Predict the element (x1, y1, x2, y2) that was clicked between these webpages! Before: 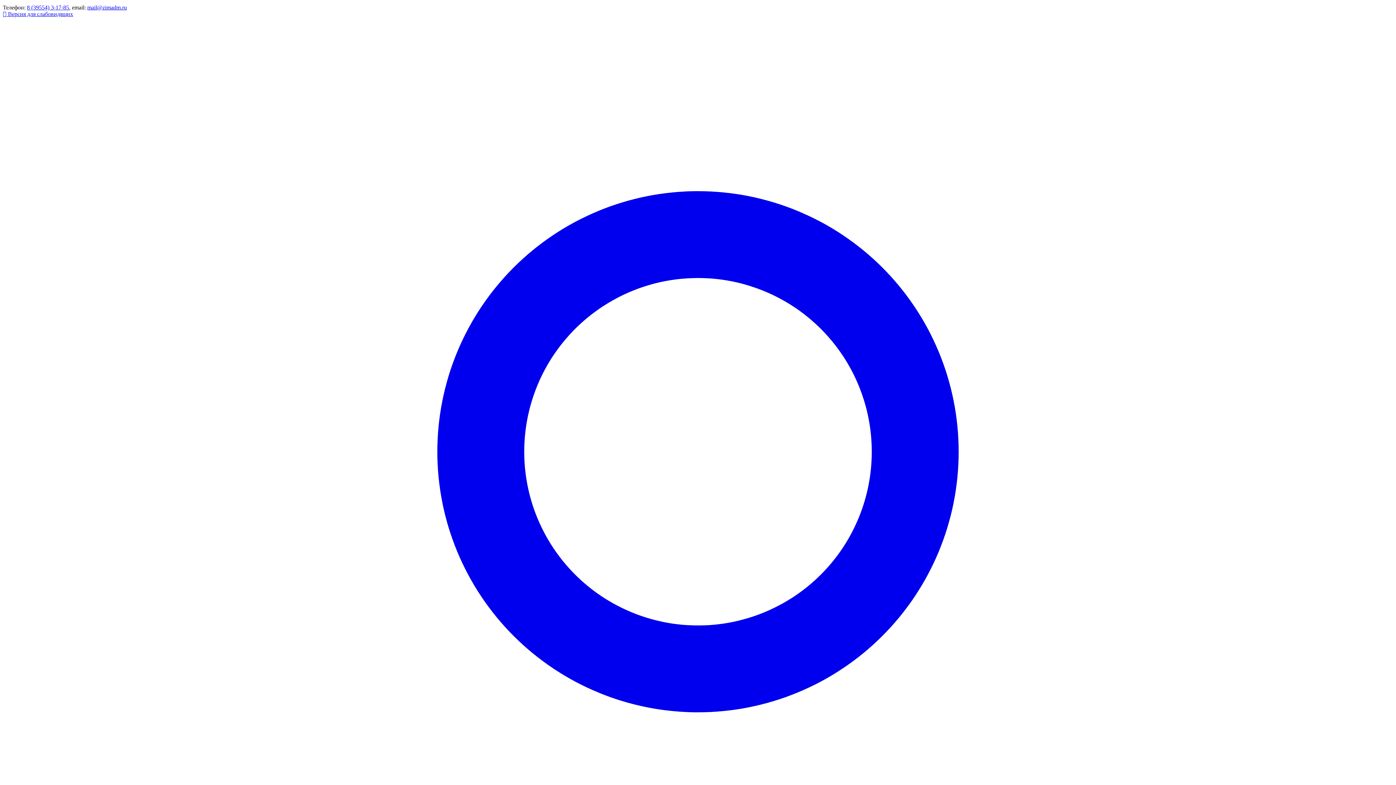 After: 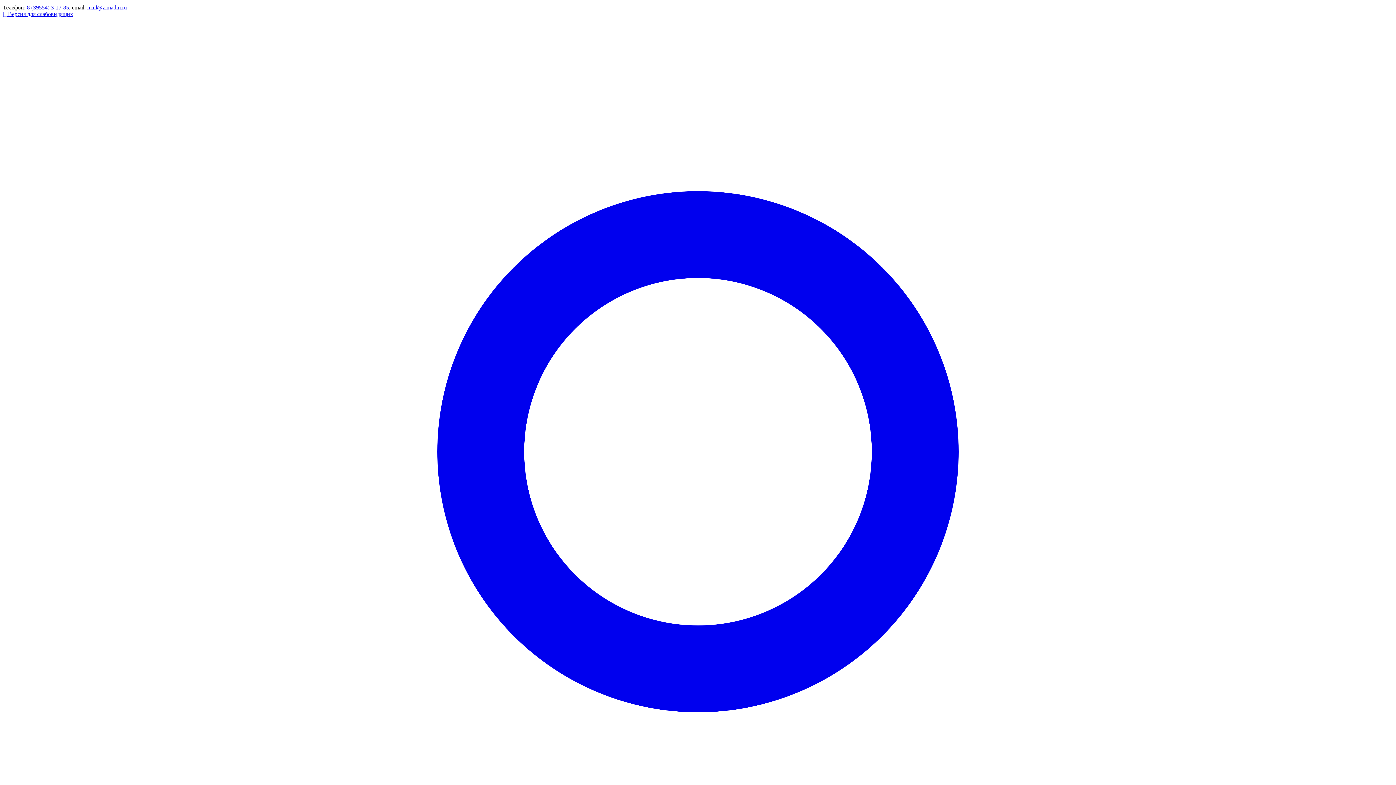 Action: label: 8 (39554) 3-17-85 bbox: (26, 4, 69, 10)